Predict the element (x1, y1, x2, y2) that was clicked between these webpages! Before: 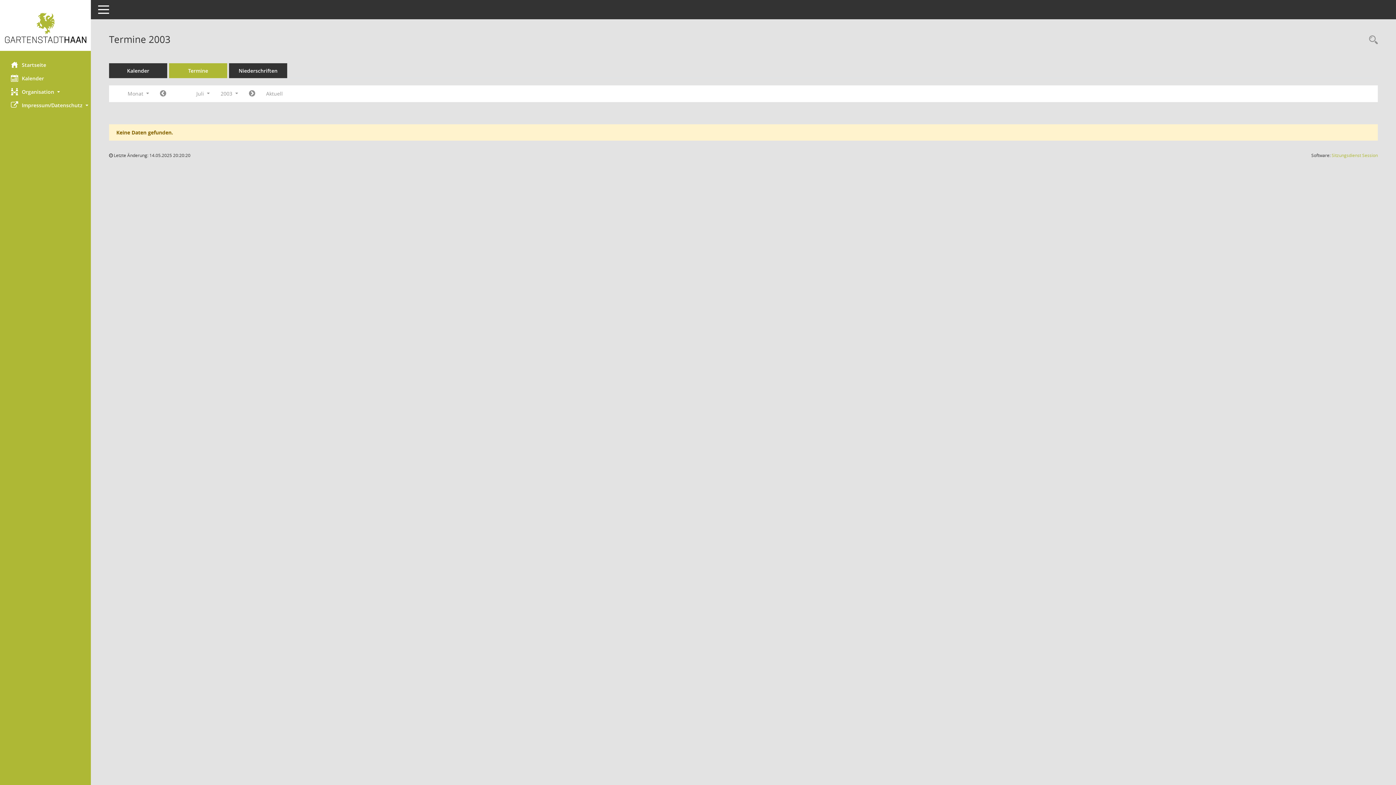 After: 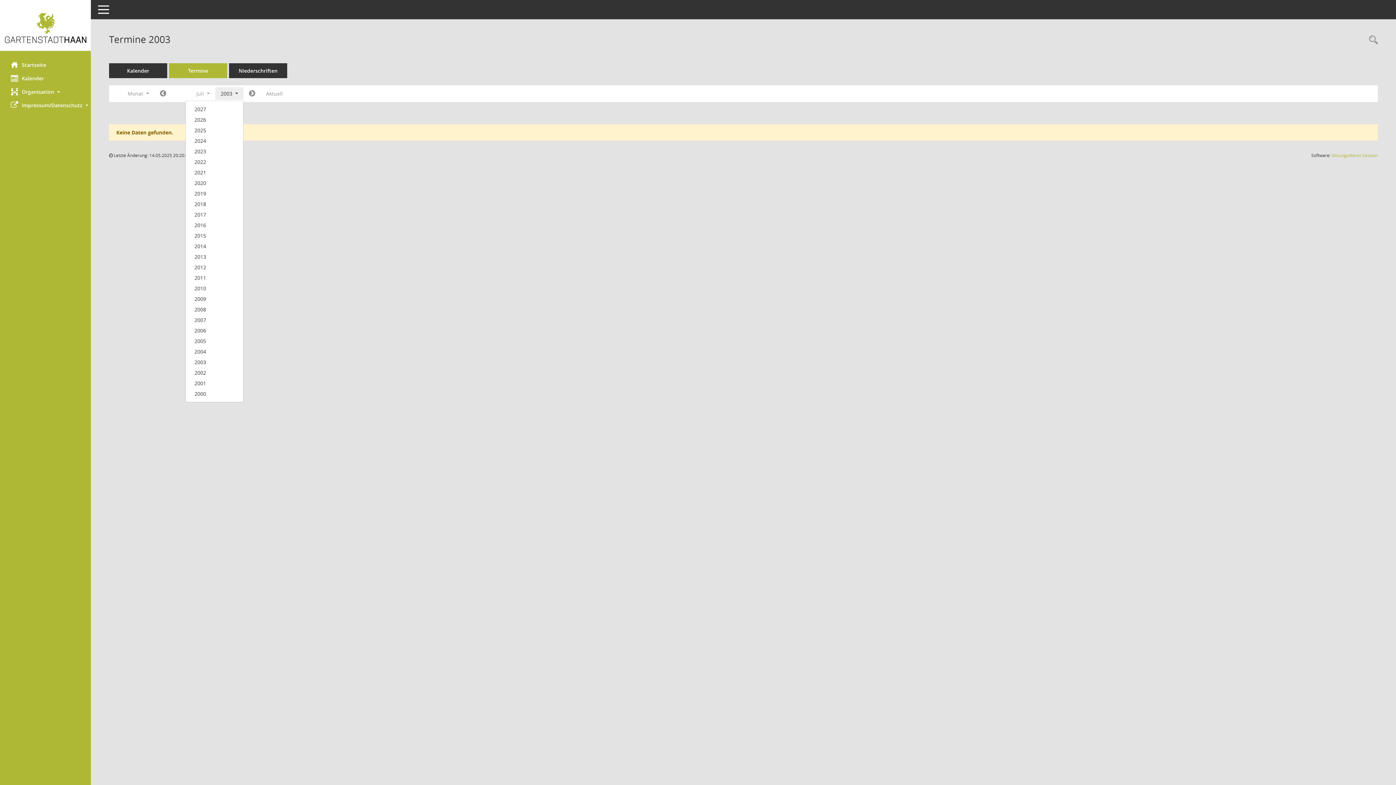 Action: bbox: (215, 87, 243, 100) label: Jahr auswählen